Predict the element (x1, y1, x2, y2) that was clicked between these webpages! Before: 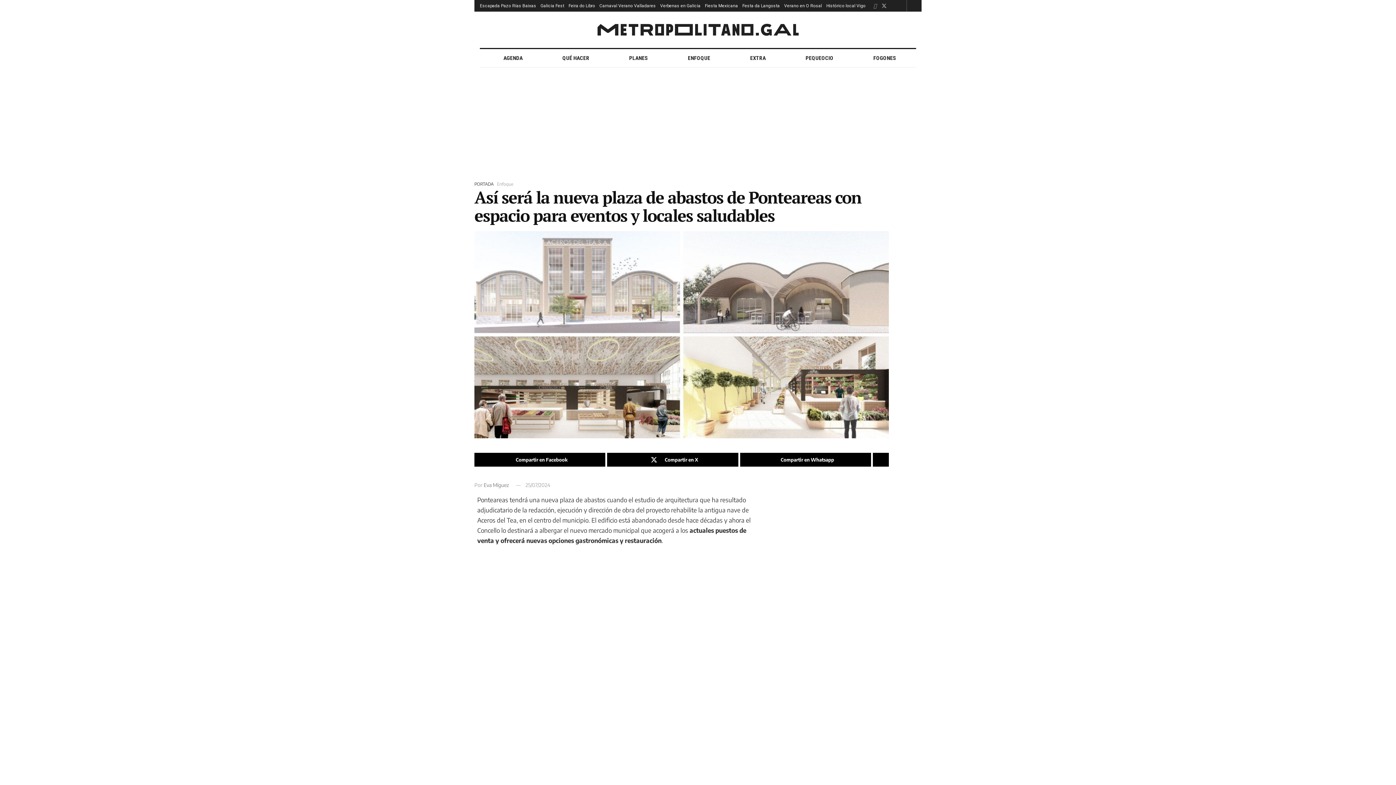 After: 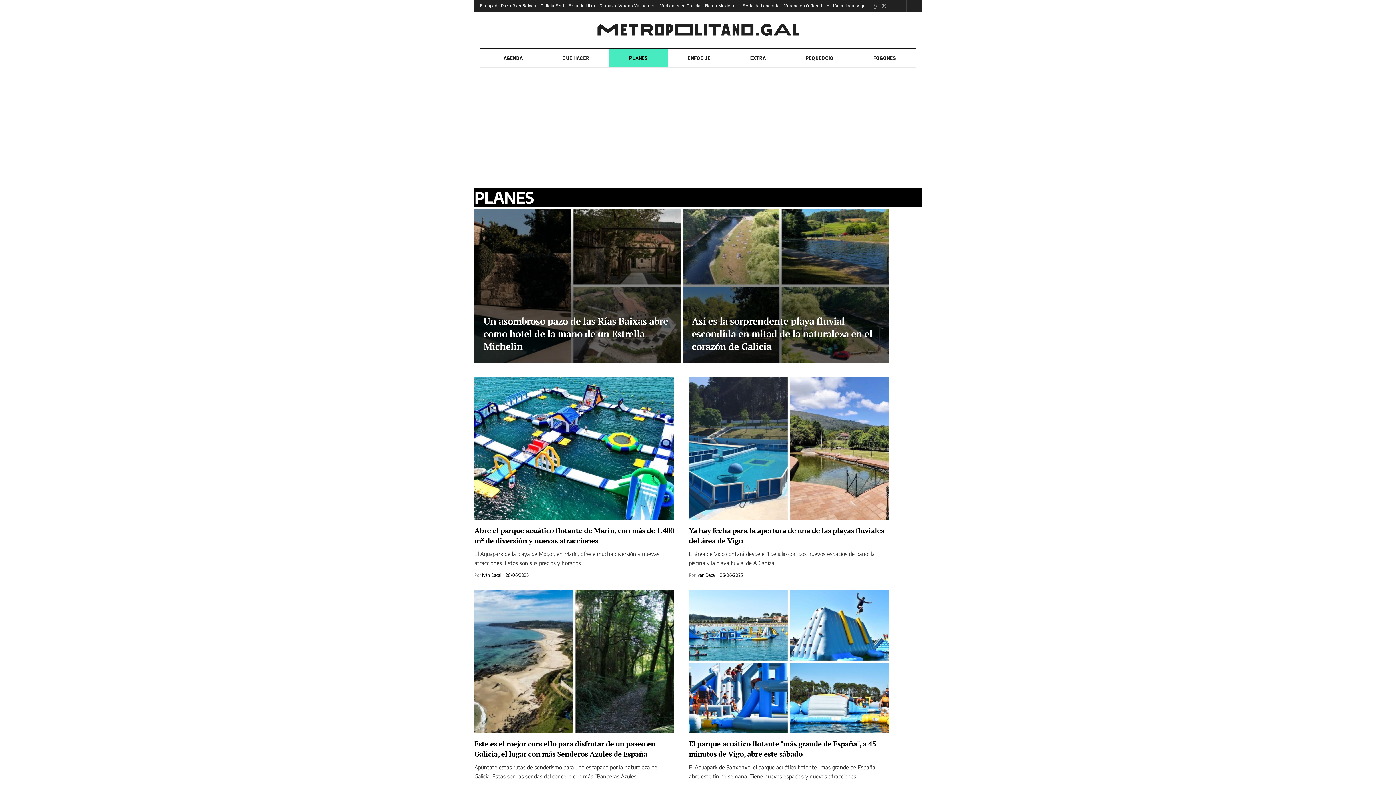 Action: label: PLANES bbox: (609, 49, 668, 67)